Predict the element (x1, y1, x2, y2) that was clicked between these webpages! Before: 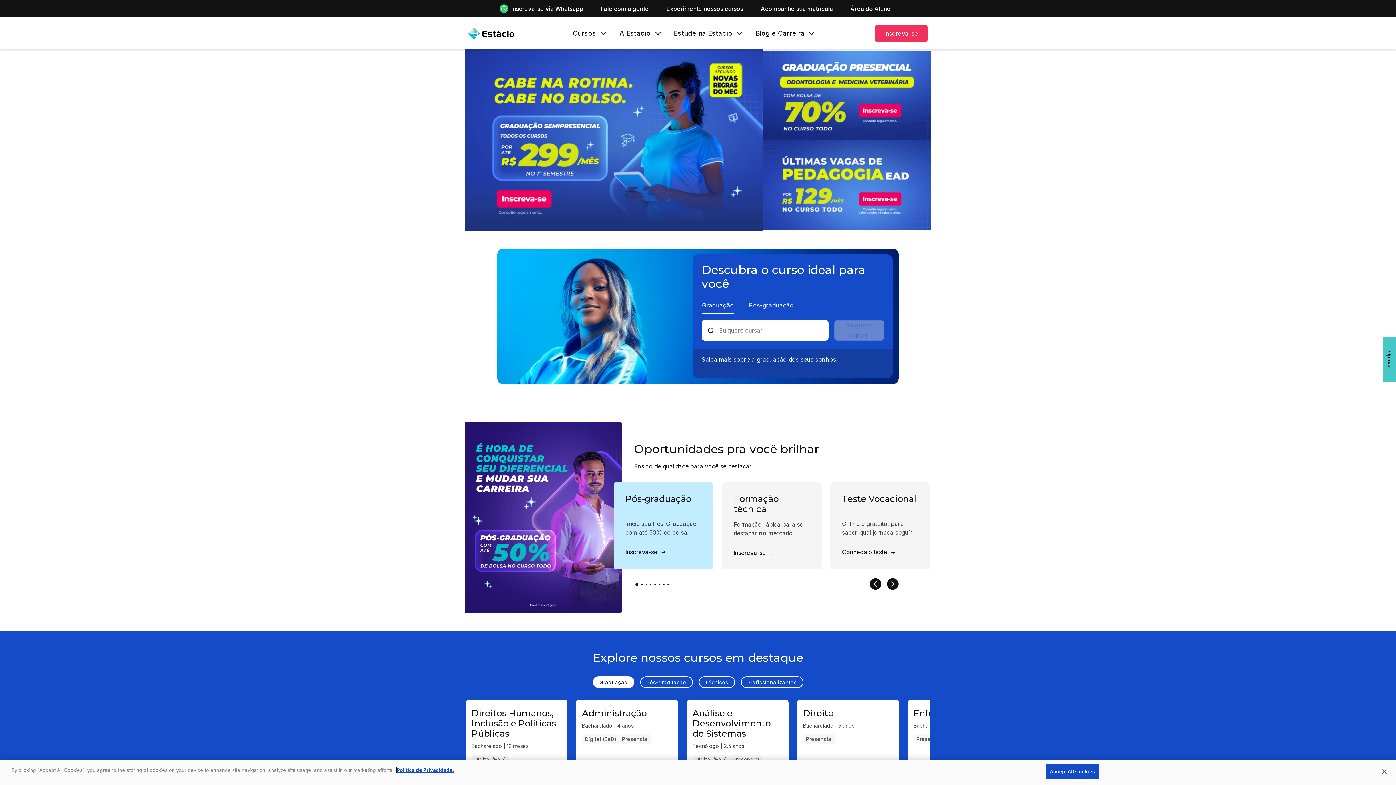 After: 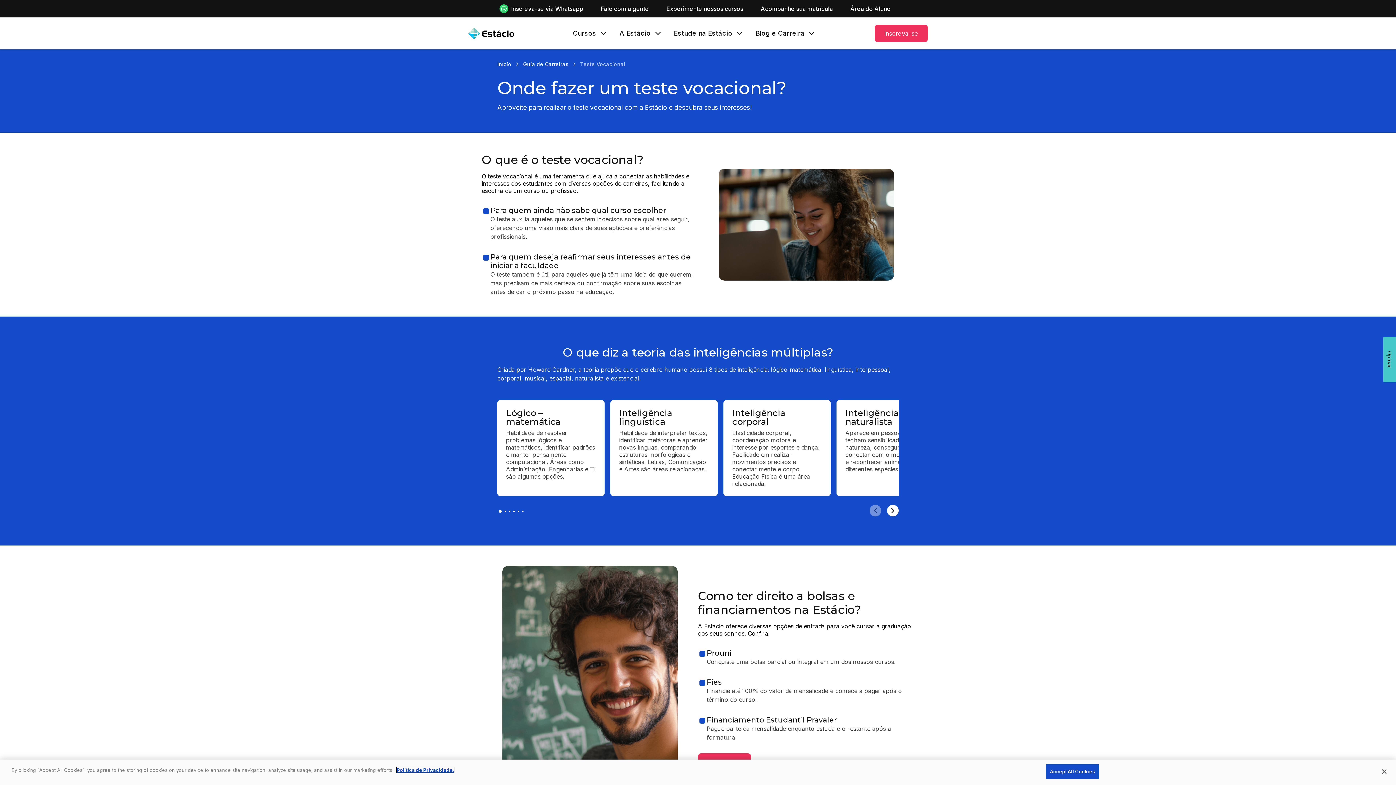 Action: bbox: (842, 548, 896, 556) label: Conheça o teste